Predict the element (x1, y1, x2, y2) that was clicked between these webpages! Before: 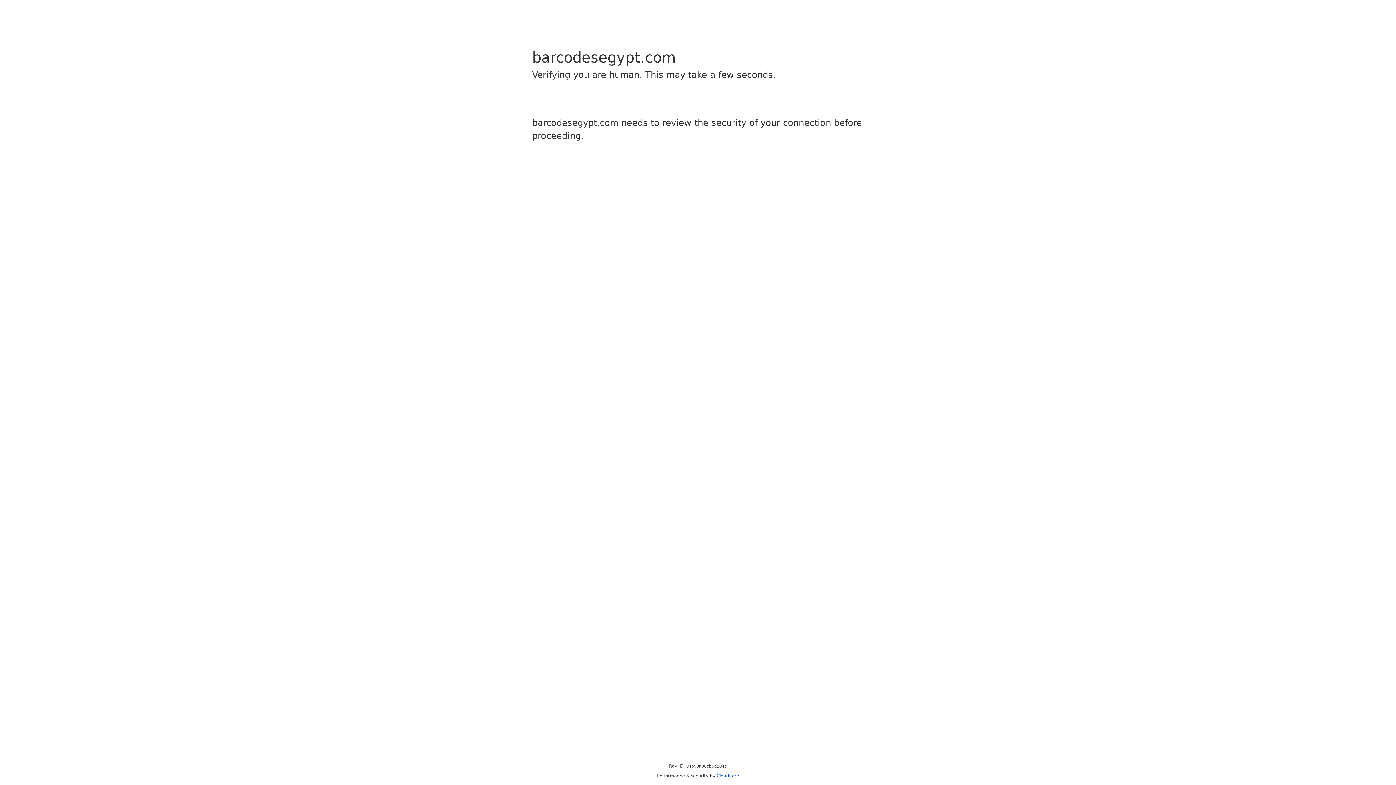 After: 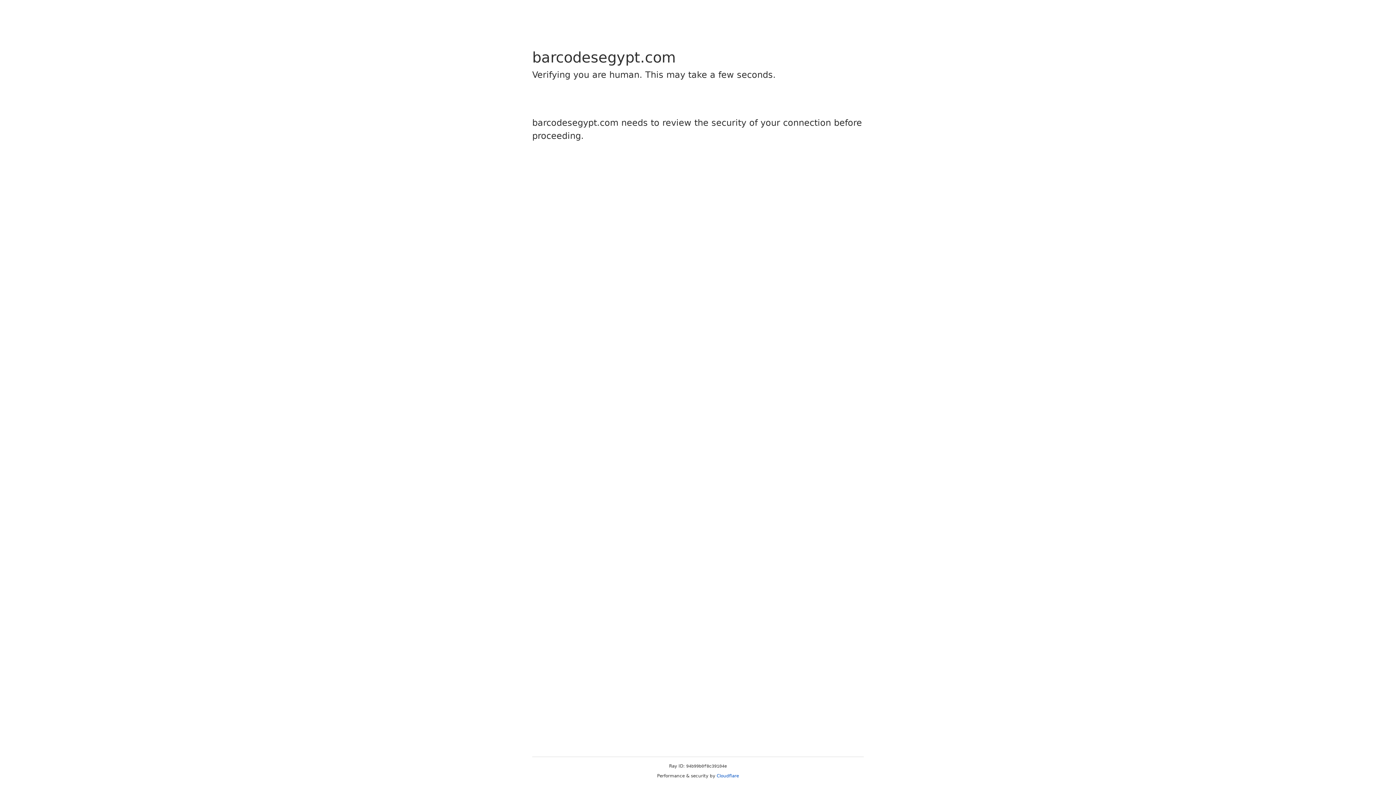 Action: label: Cloudflare bbox: (716, 773, 739, 778)